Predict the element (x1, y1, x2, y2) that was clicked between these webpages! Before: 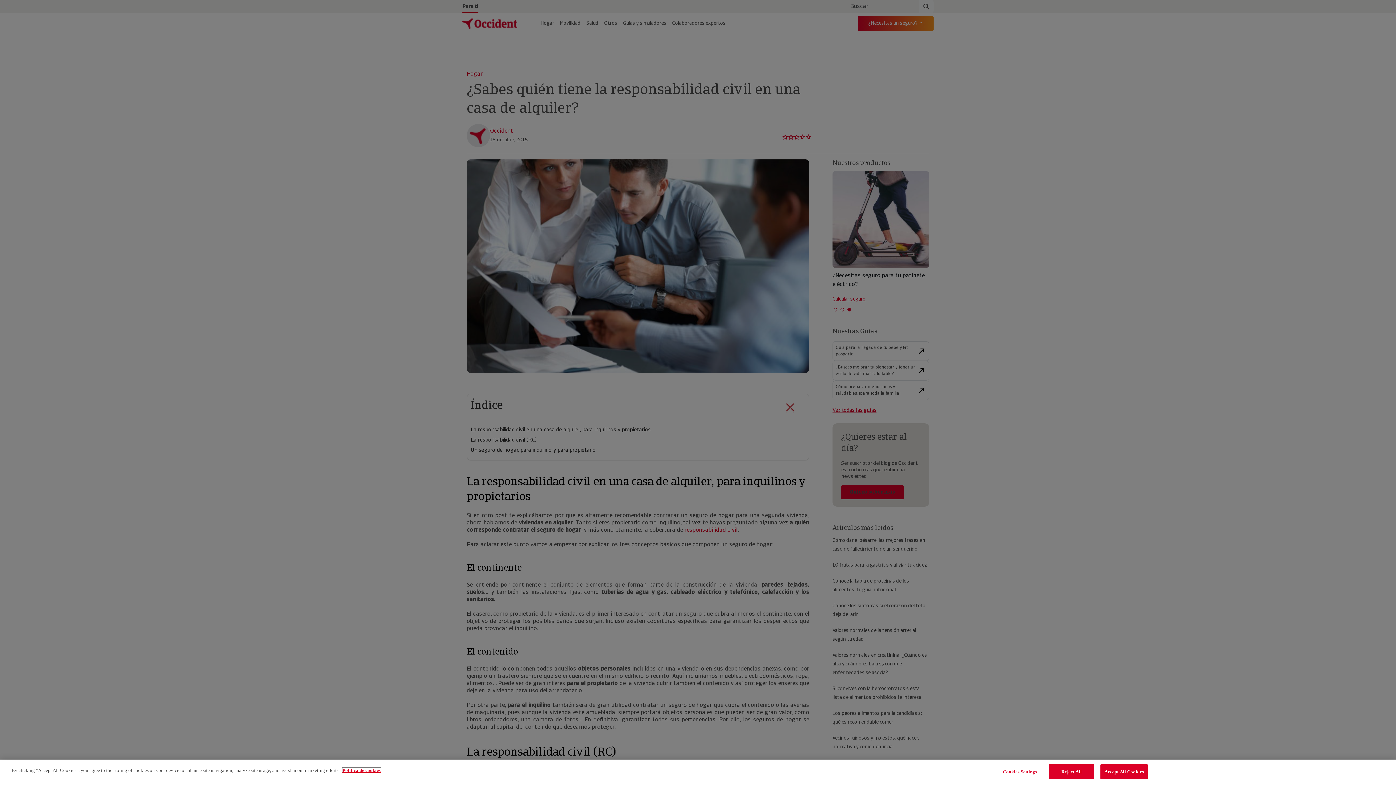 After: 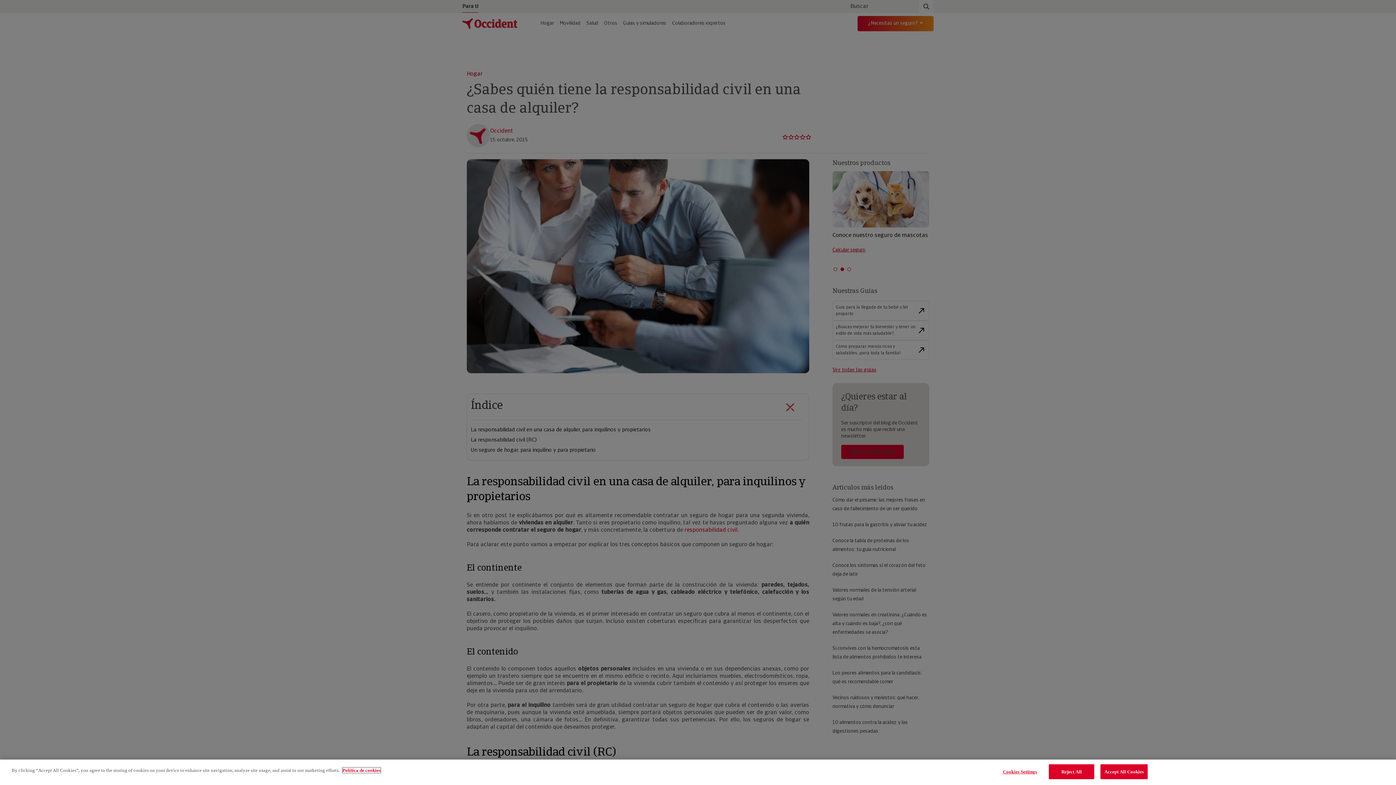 Action: bbox: (342, 768, 380, 773) label: More information about your privacy, opens in a new tab